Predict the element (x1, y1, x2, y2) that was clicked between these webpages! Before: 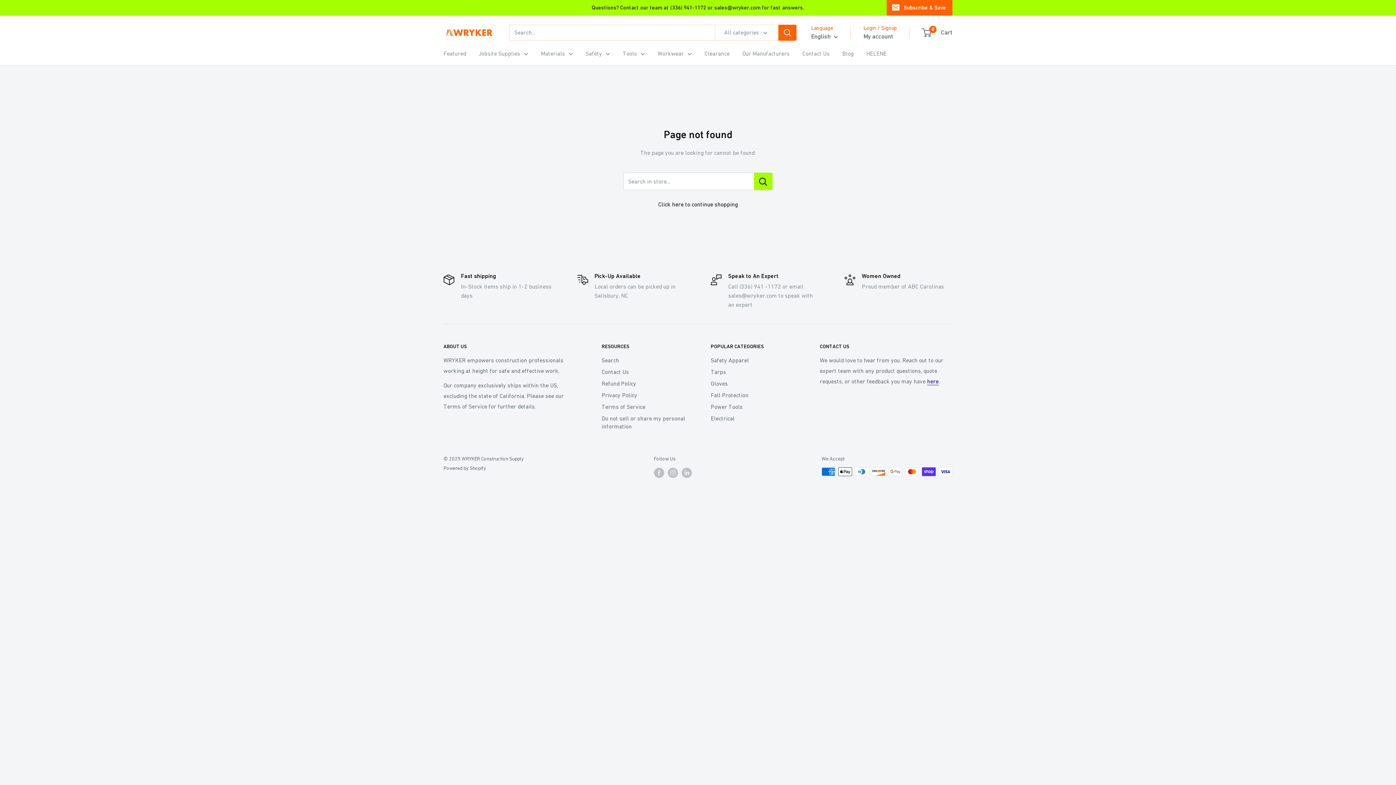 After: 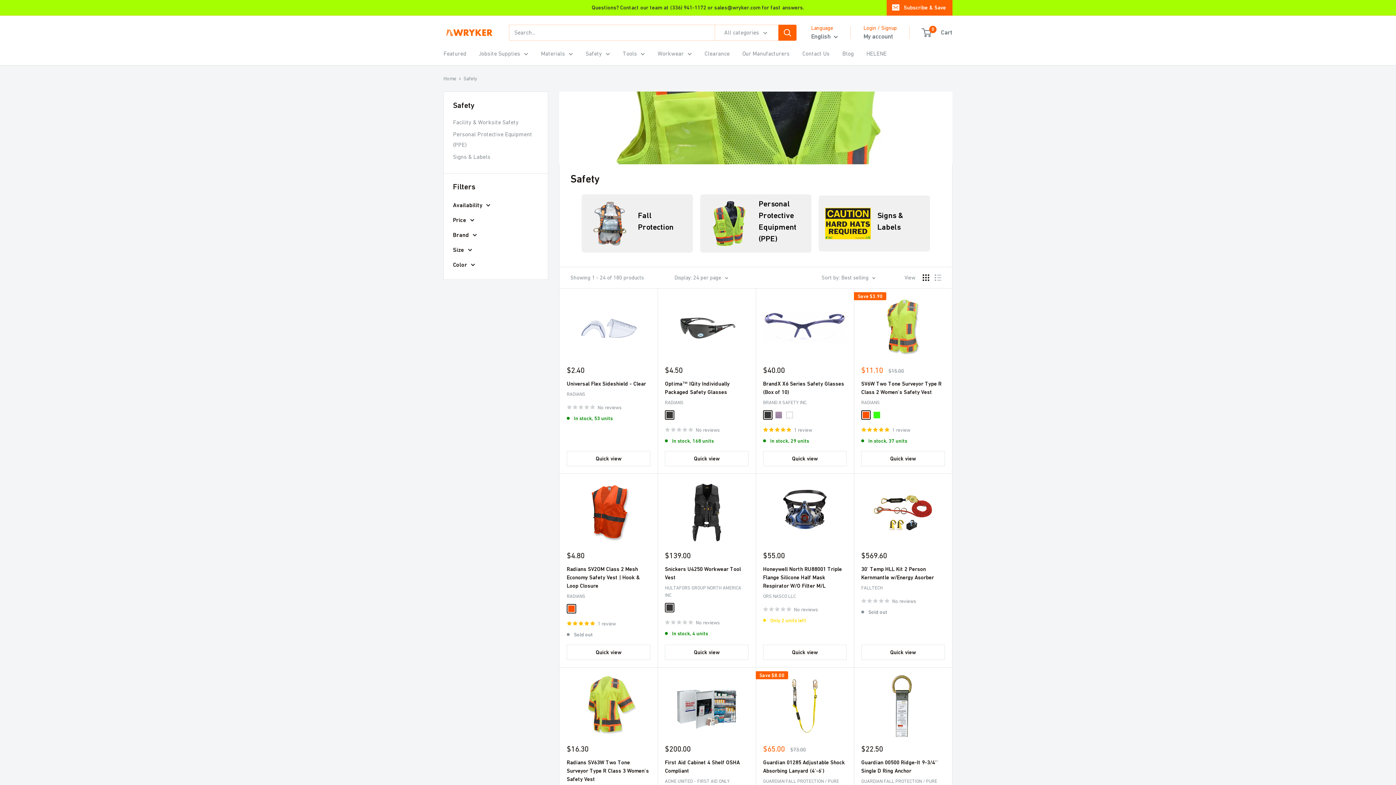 Action: label: Safety bbox: (585, 48, 610, 58)